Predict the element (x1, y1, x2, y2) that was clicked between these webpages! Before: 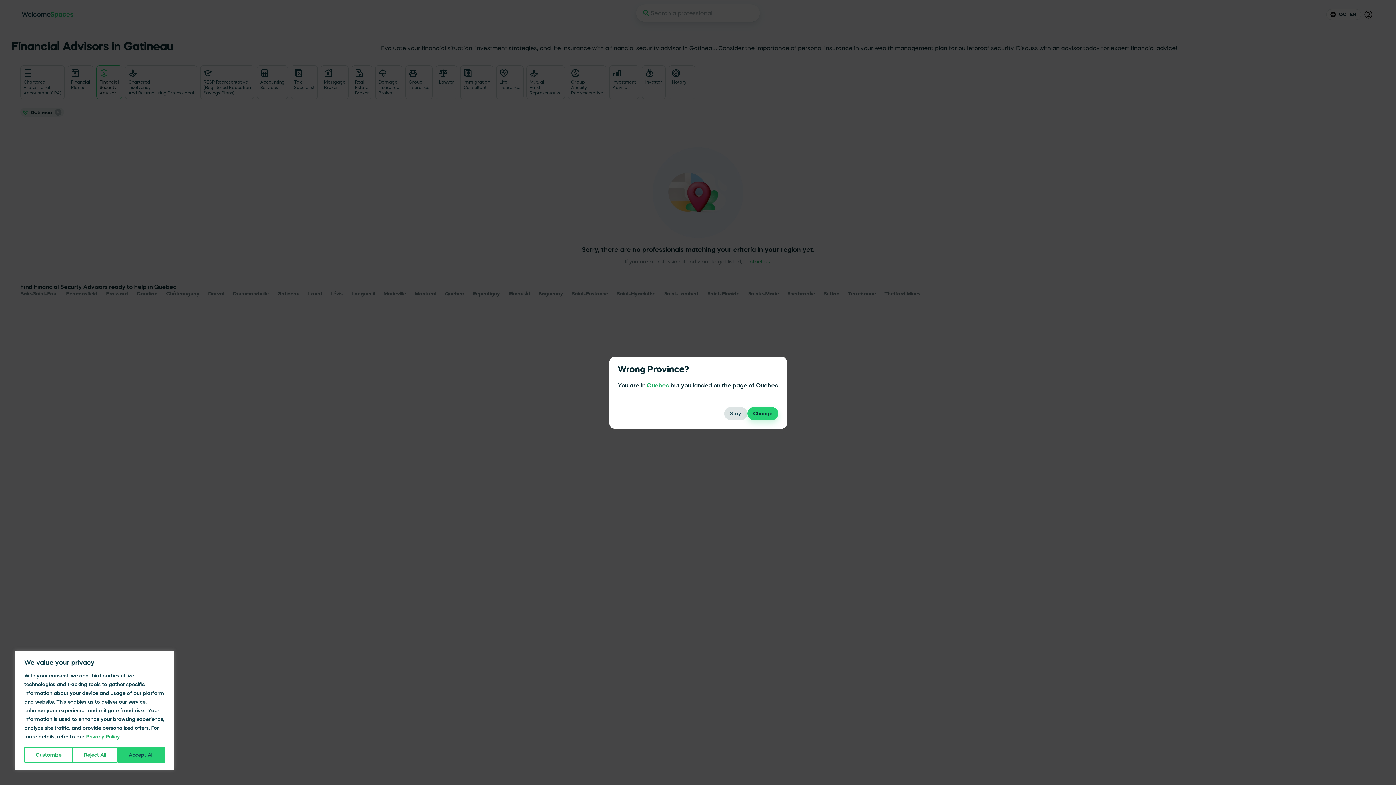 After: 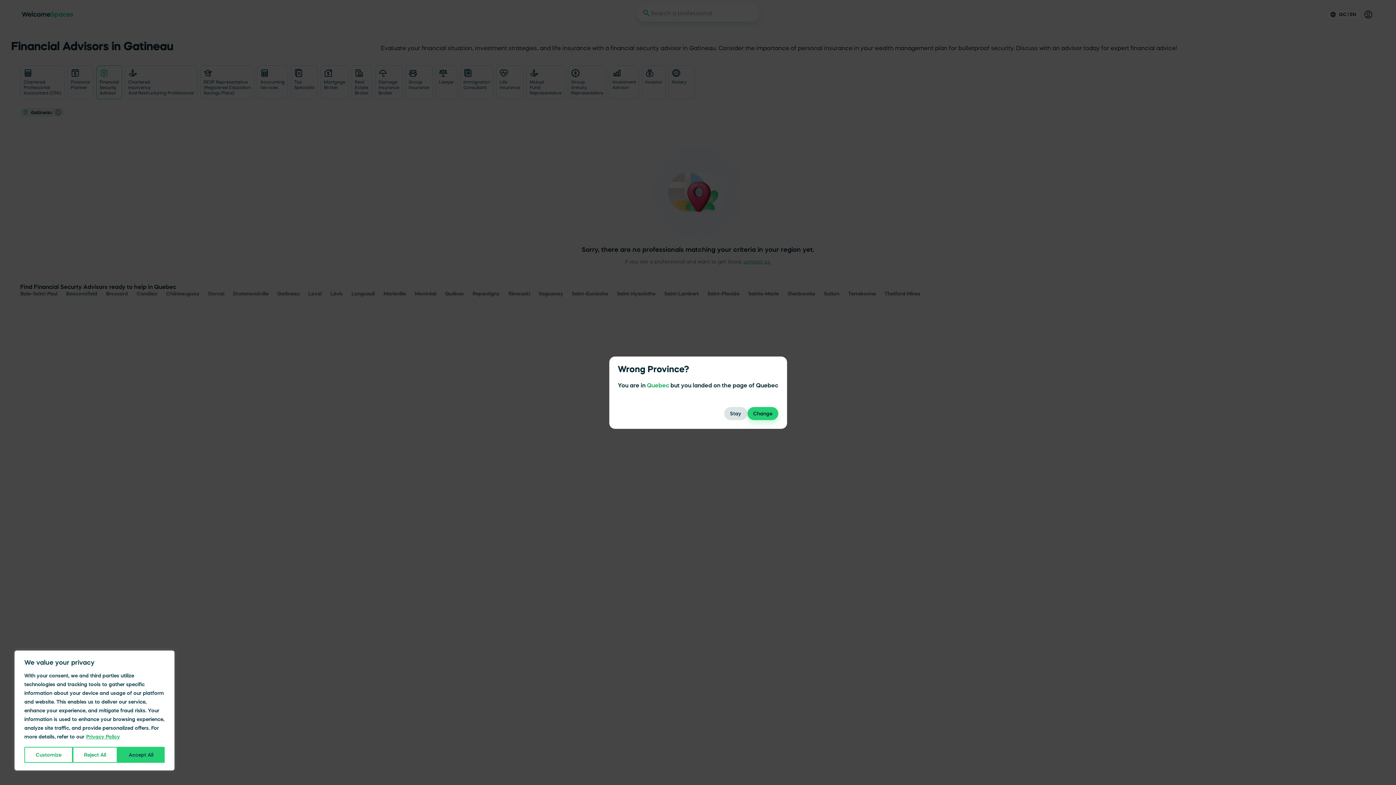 Action: label: Privacy Policy bbox: (85, 734, 120, 740)